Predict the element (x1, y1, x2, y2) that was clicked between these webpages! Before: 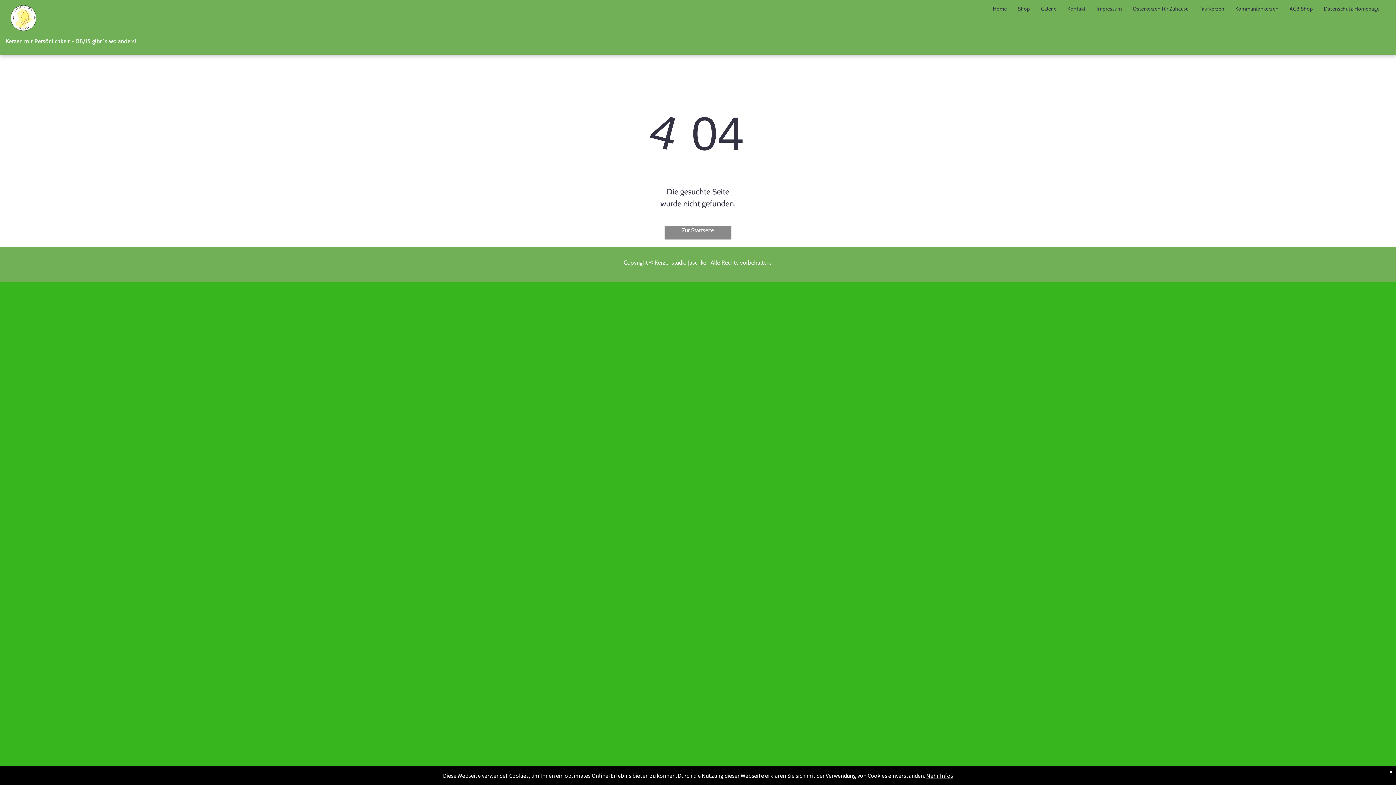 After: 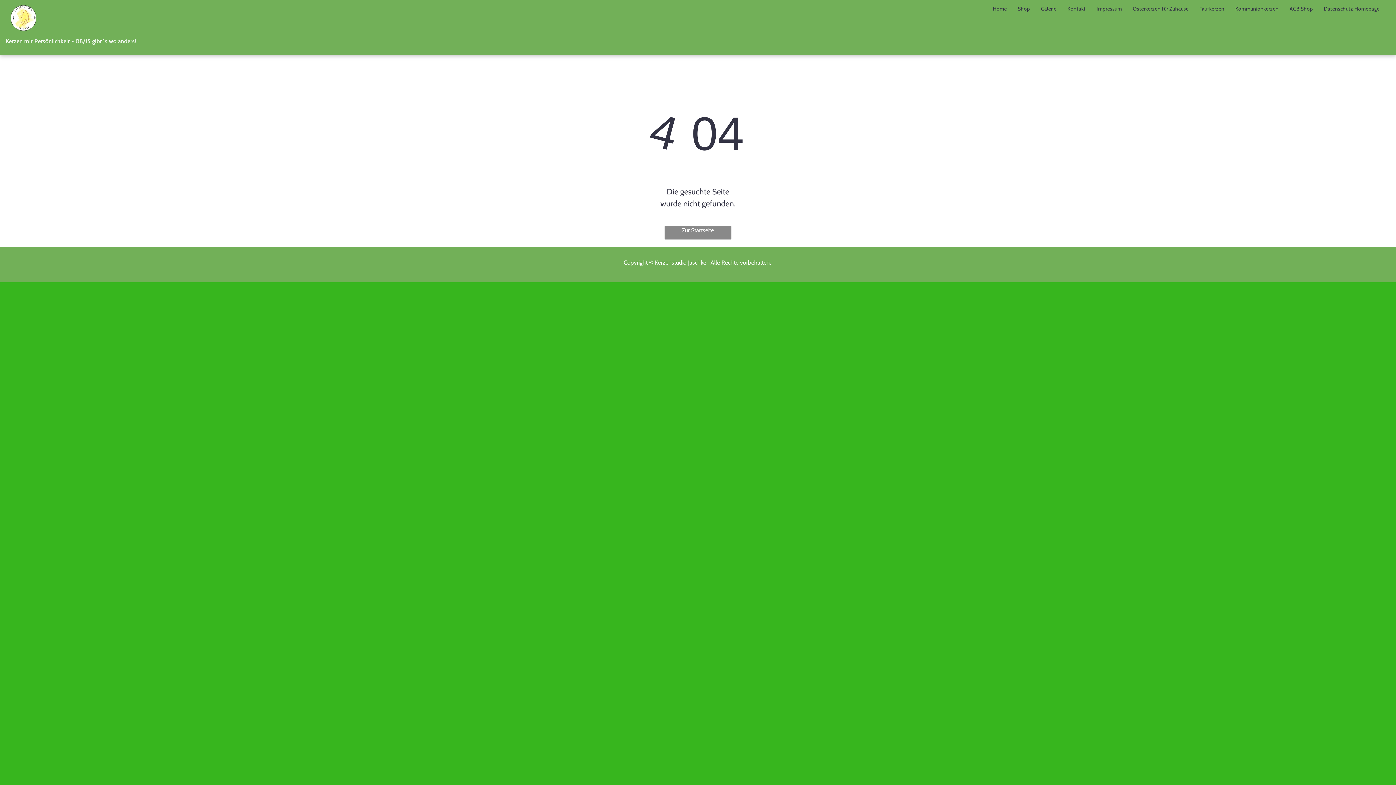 Action: bbox: (926, 772, 953, 779) label: Mehr Infos